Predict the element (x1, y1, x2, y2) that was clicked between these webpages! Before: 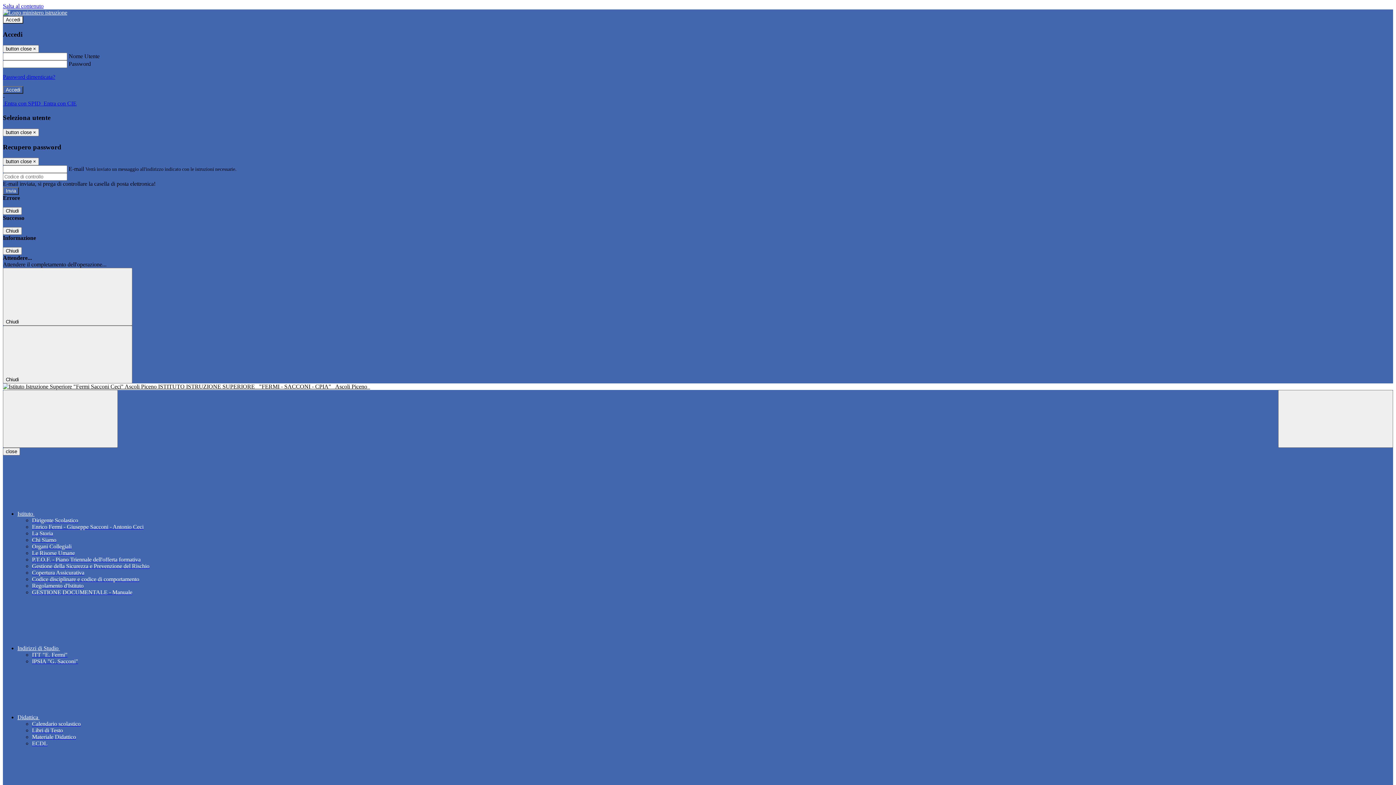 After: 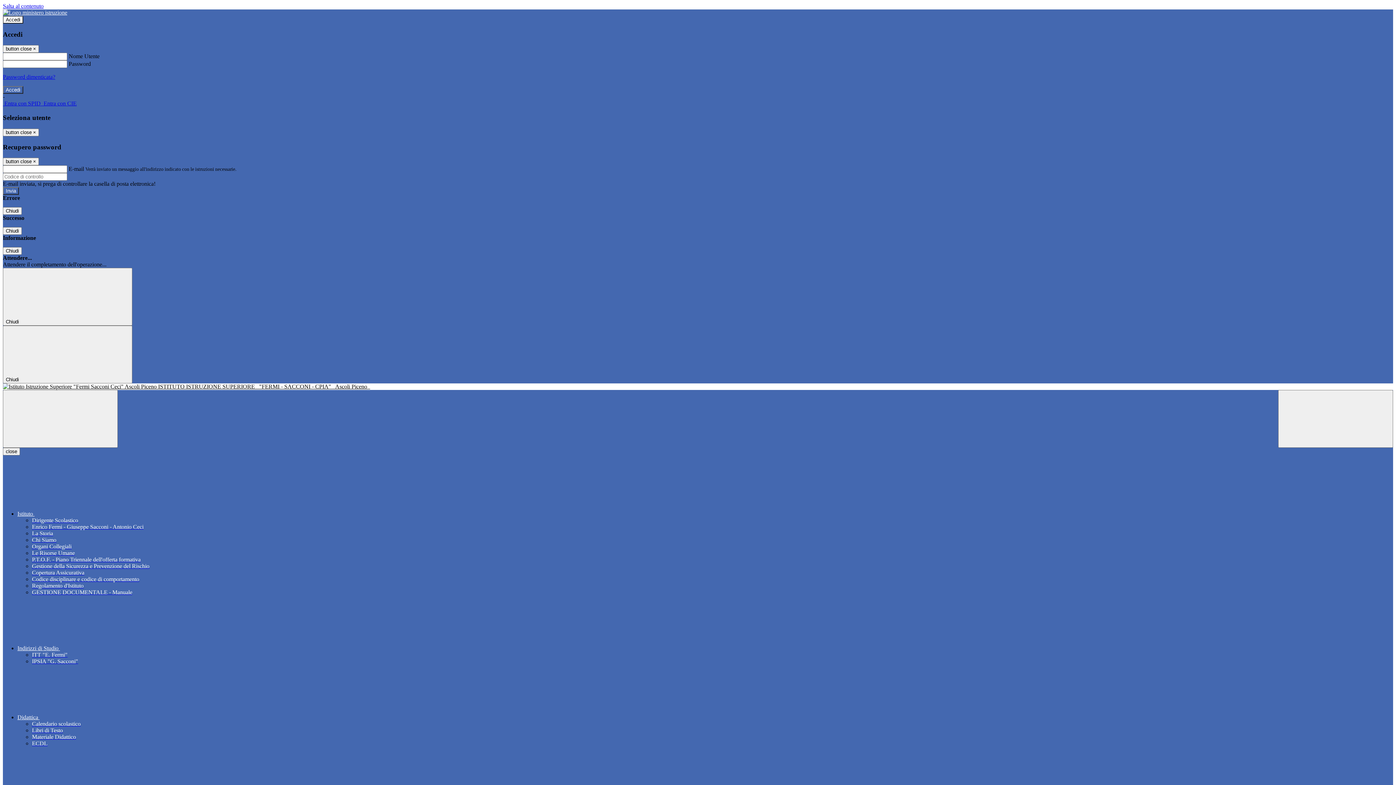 Action: bbox: (32, 543, 71, 549) label: Organi Collegiali